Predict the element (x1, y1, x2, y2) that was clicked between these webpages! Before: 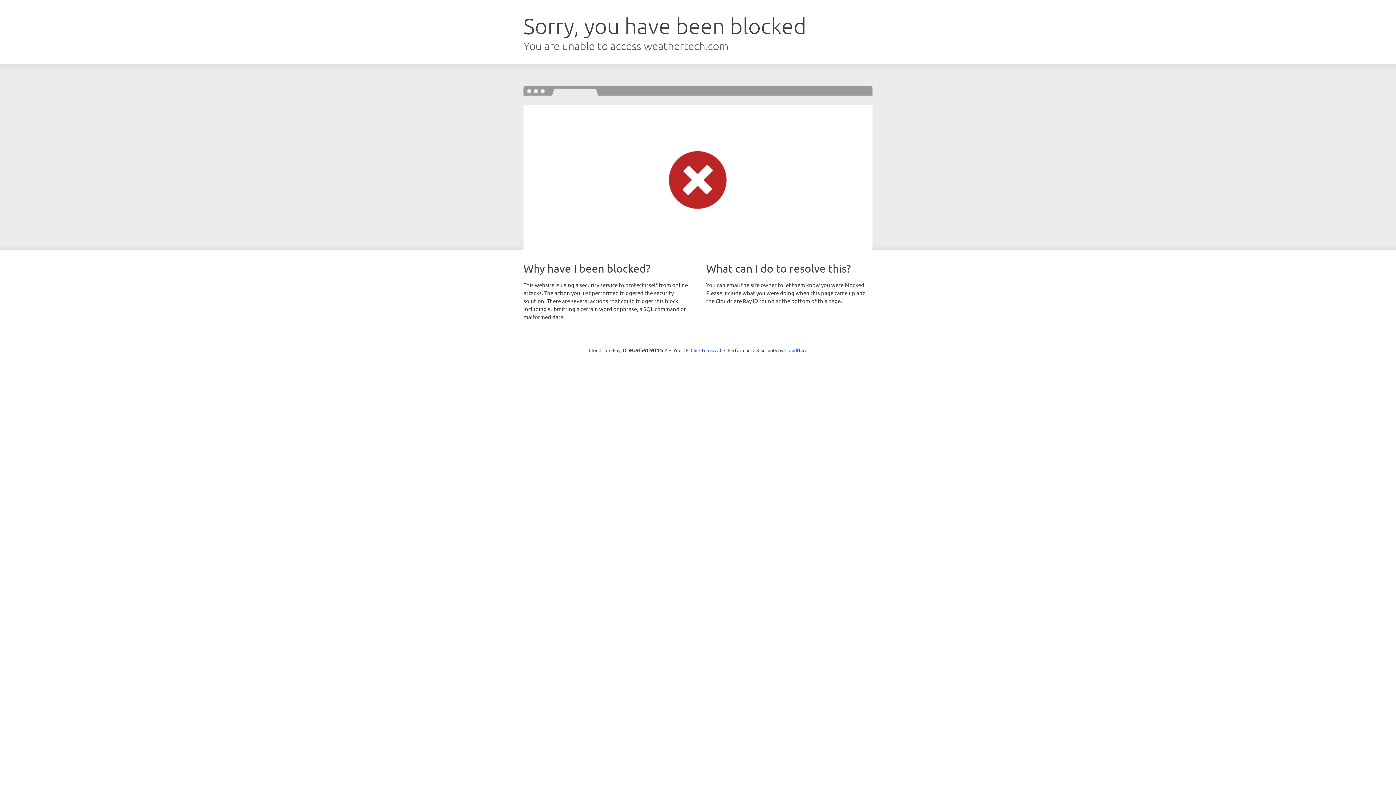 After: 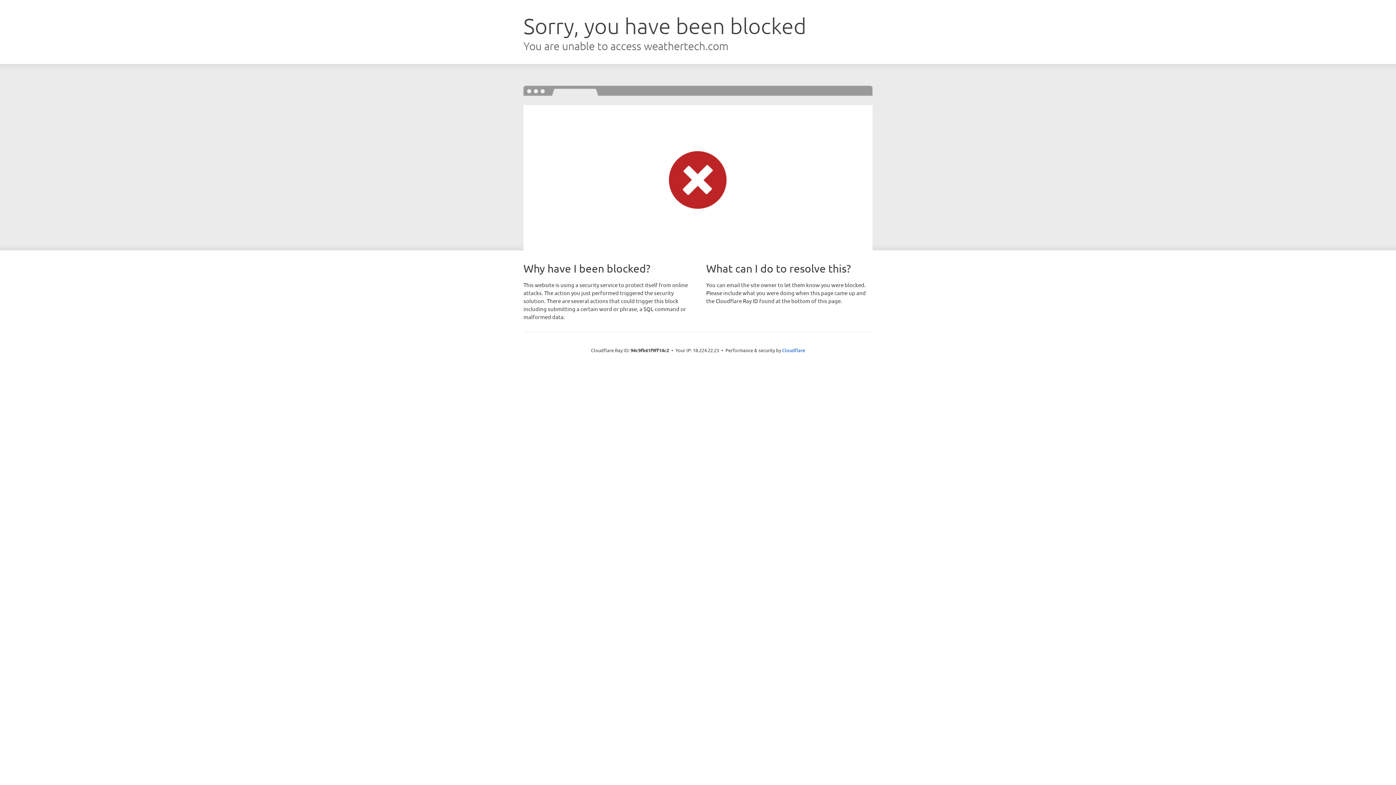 Action: bbox: (690, 346, 721, 353) label: Click to reveal